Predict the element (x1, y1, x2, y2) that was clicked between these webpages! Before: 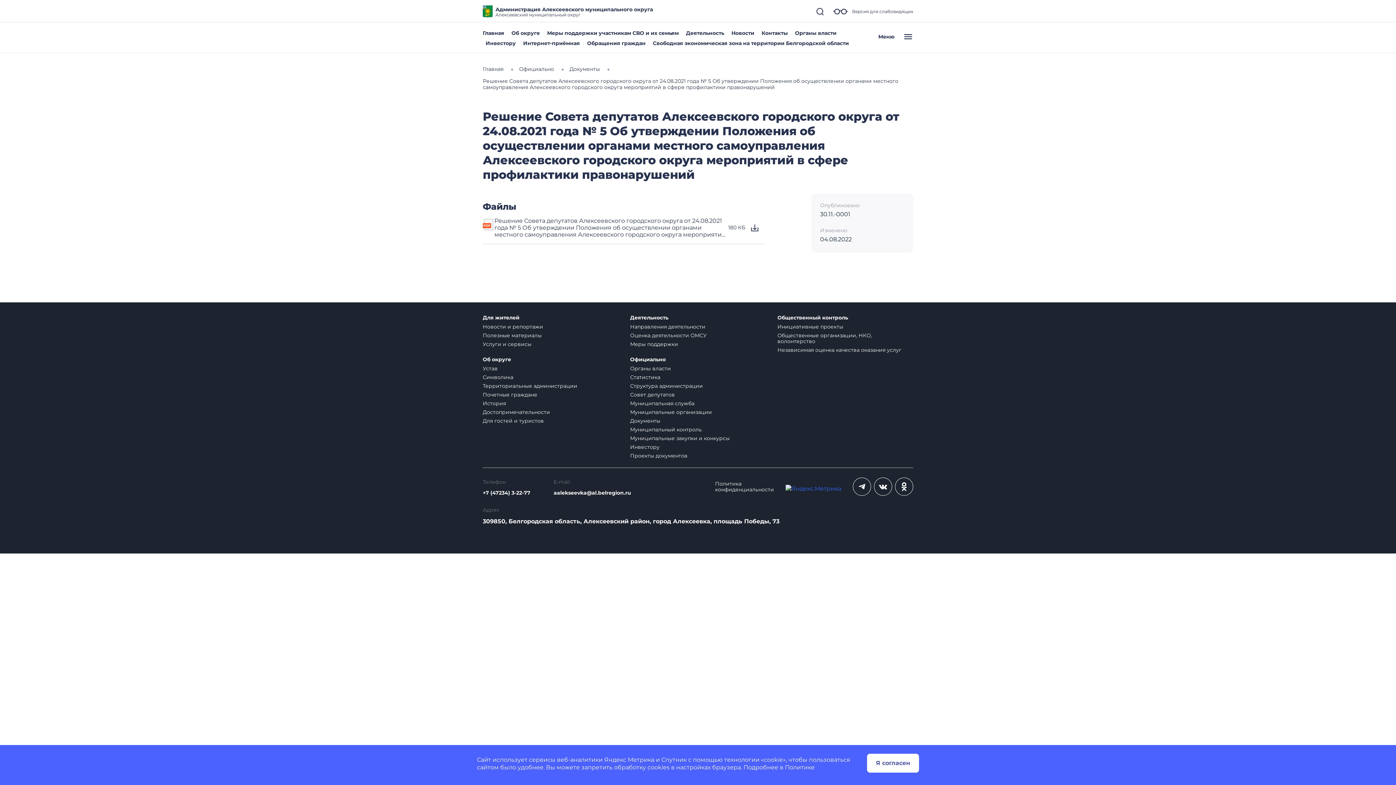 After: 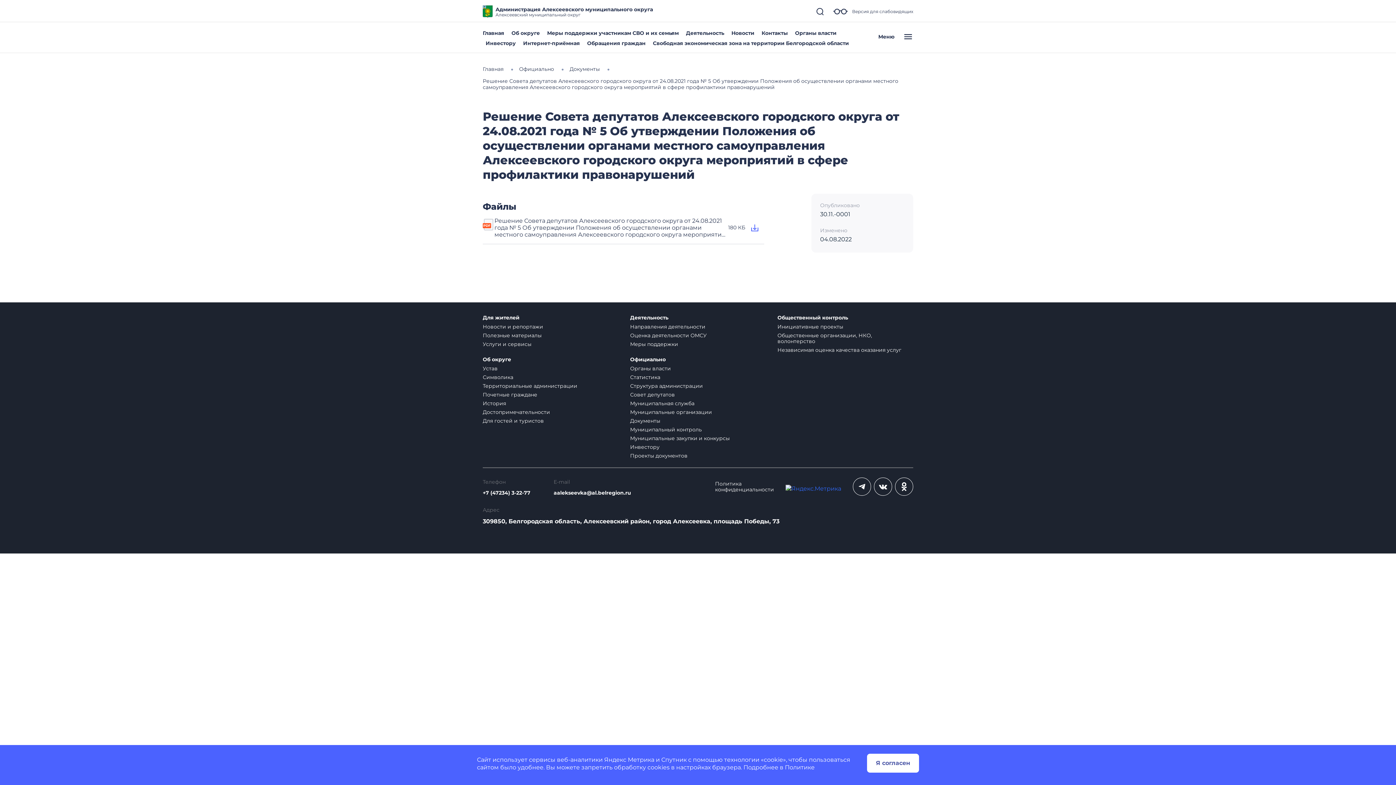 Action: bbox: (745, 218, 764, 237)